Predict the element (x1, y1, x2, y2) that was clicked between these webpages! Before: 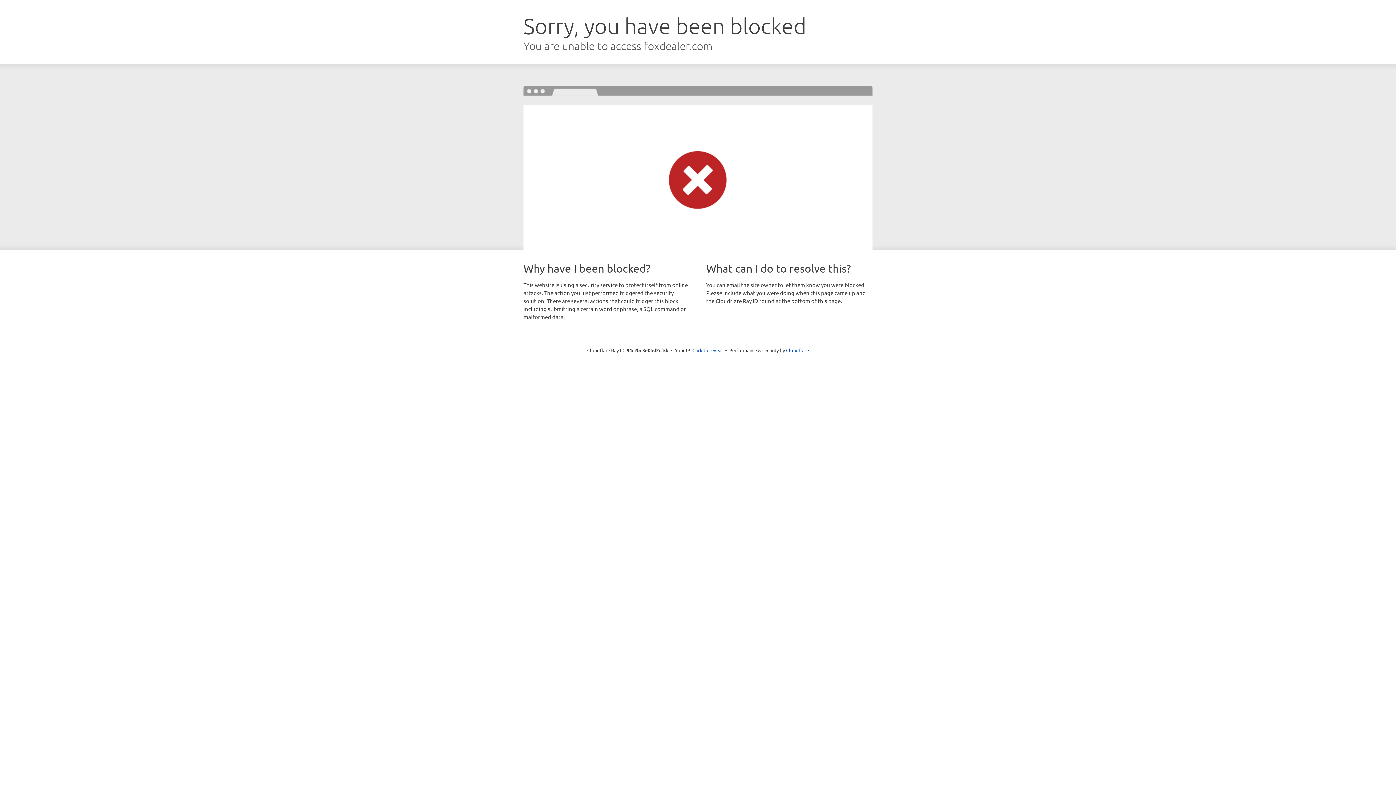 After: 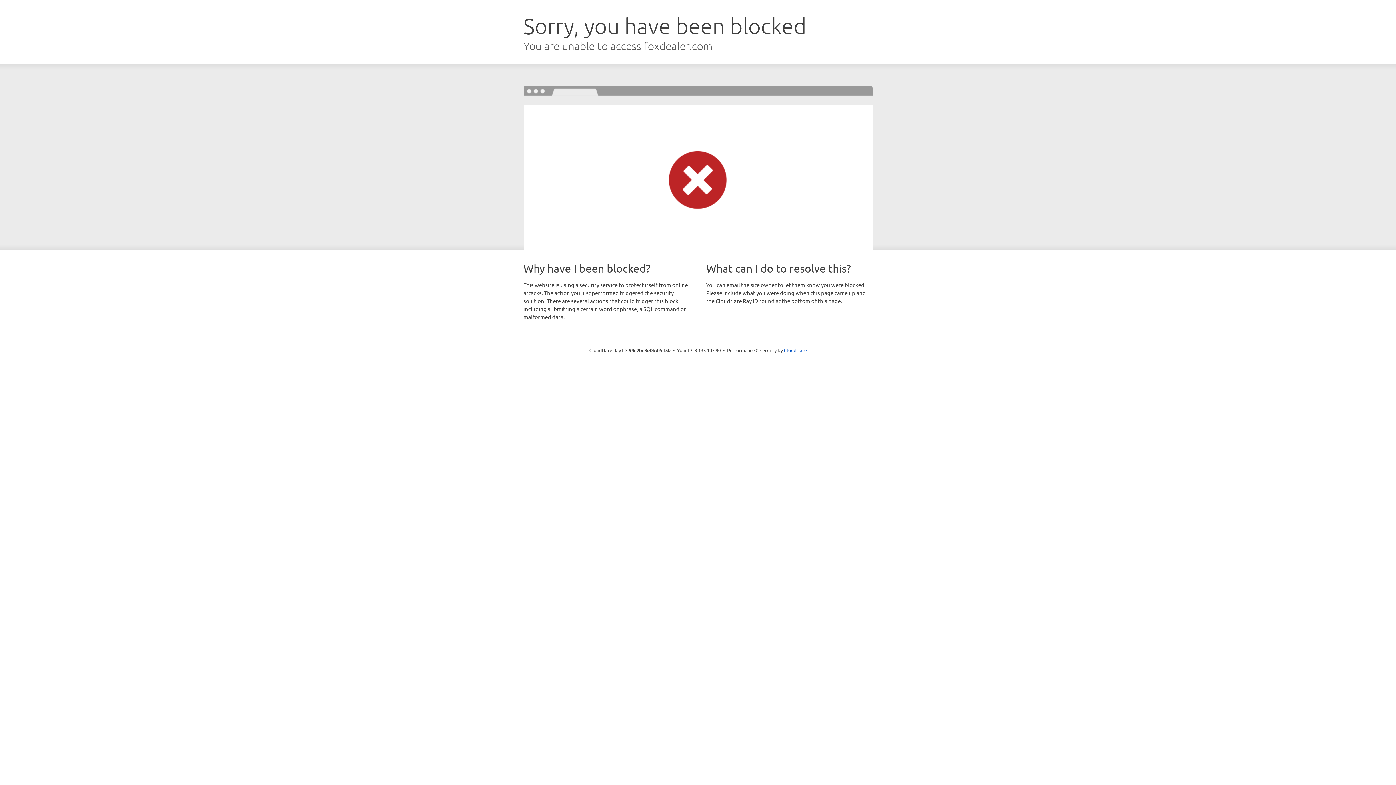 Action: bbox: (692, 346, 723, 353) label: Click to reveal